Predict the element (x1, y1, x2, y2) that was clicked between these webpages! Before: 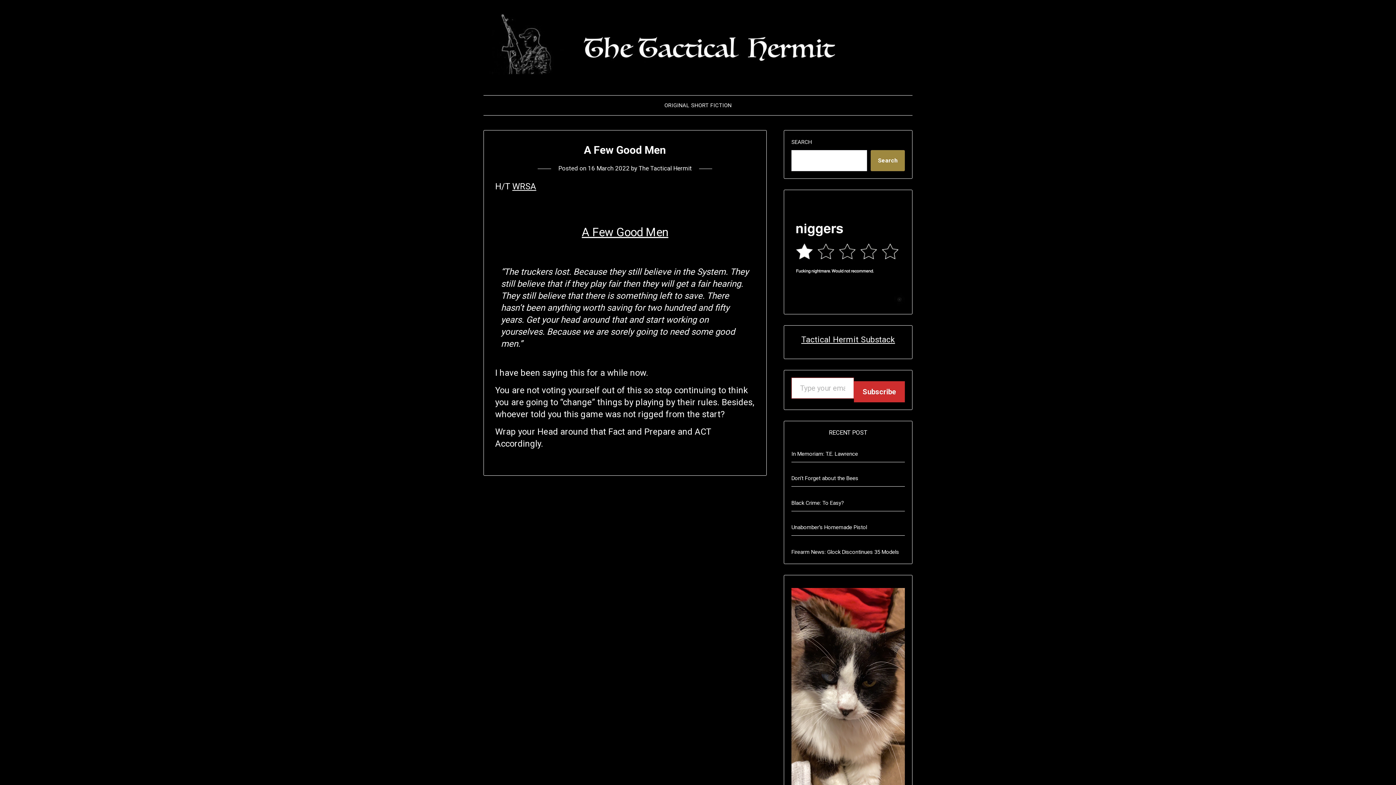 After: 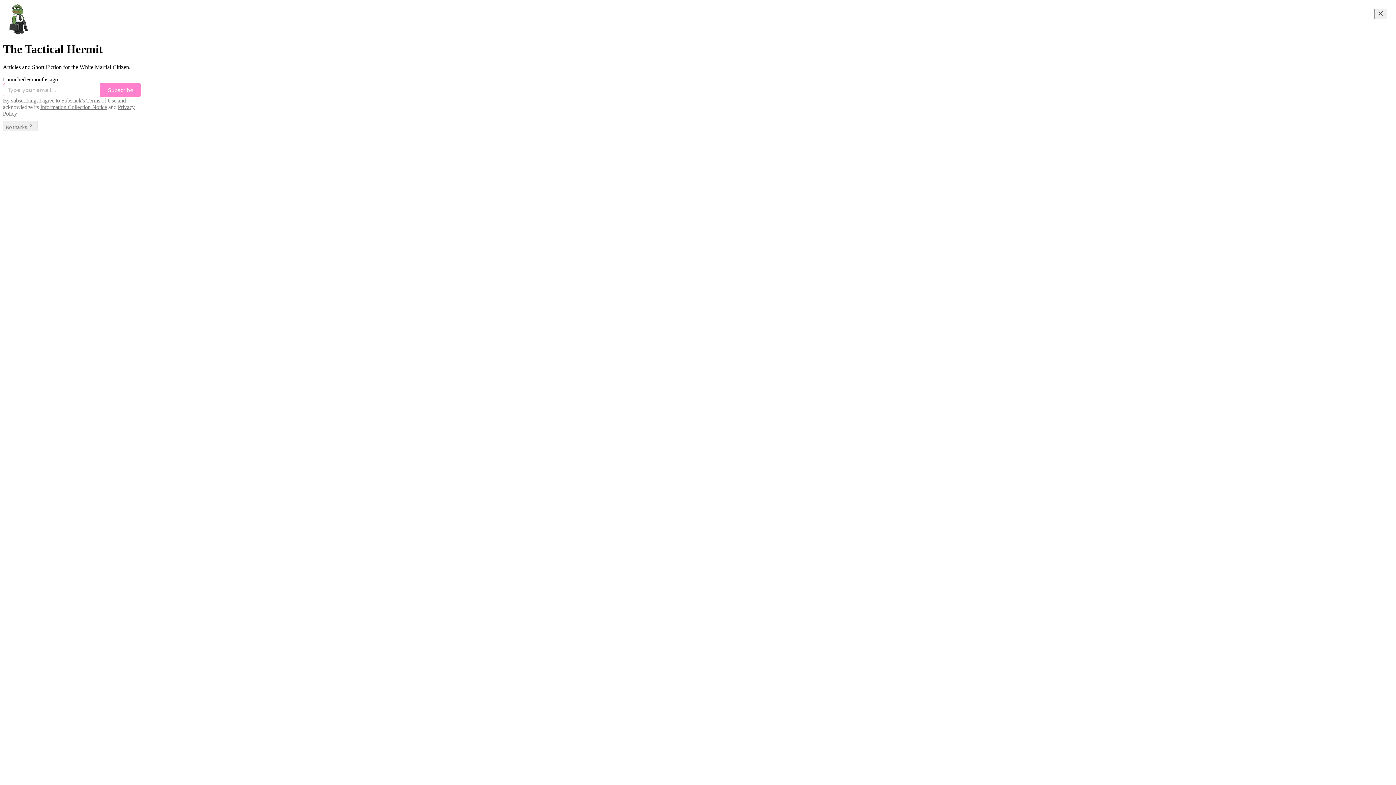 Action: label: Tactical Hermit Substack bbox: (801, 334, 895, 344)